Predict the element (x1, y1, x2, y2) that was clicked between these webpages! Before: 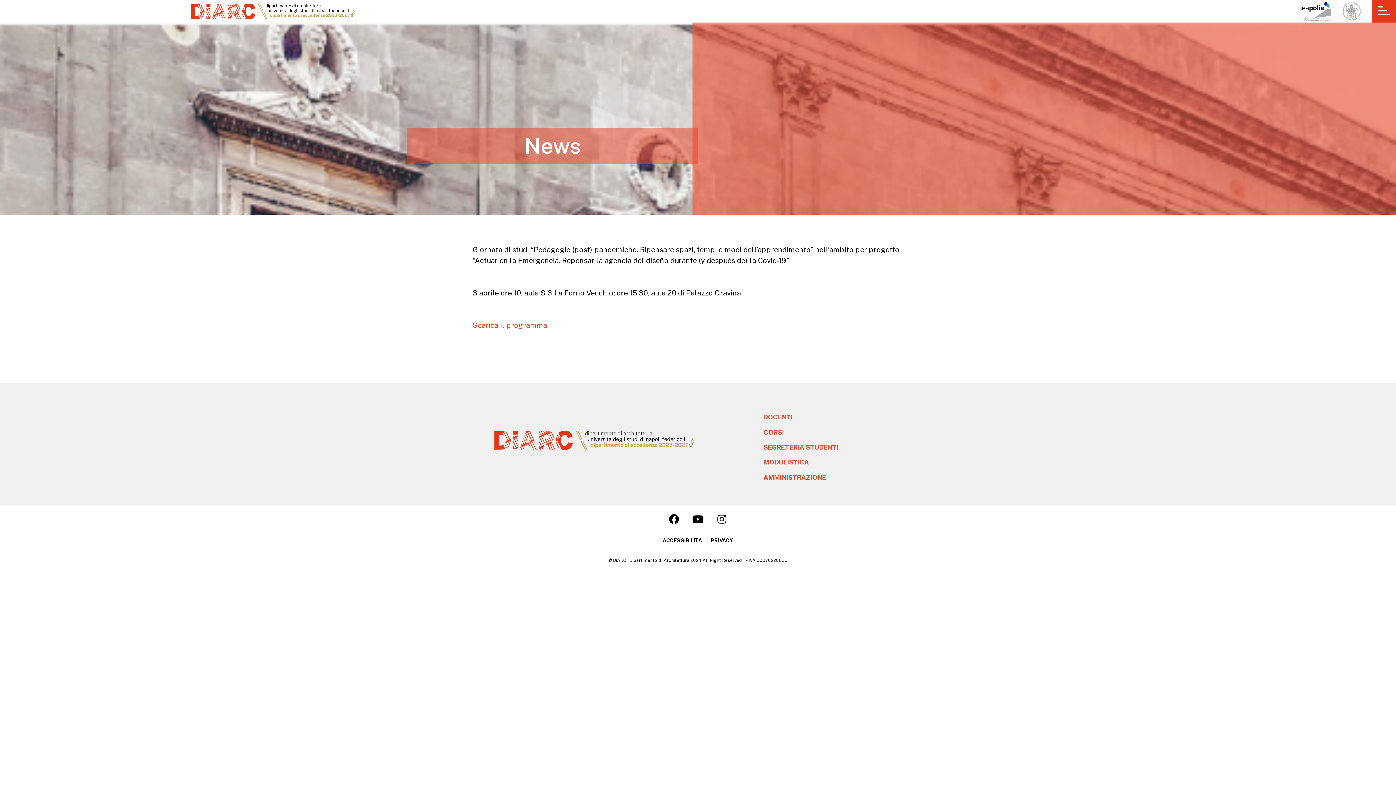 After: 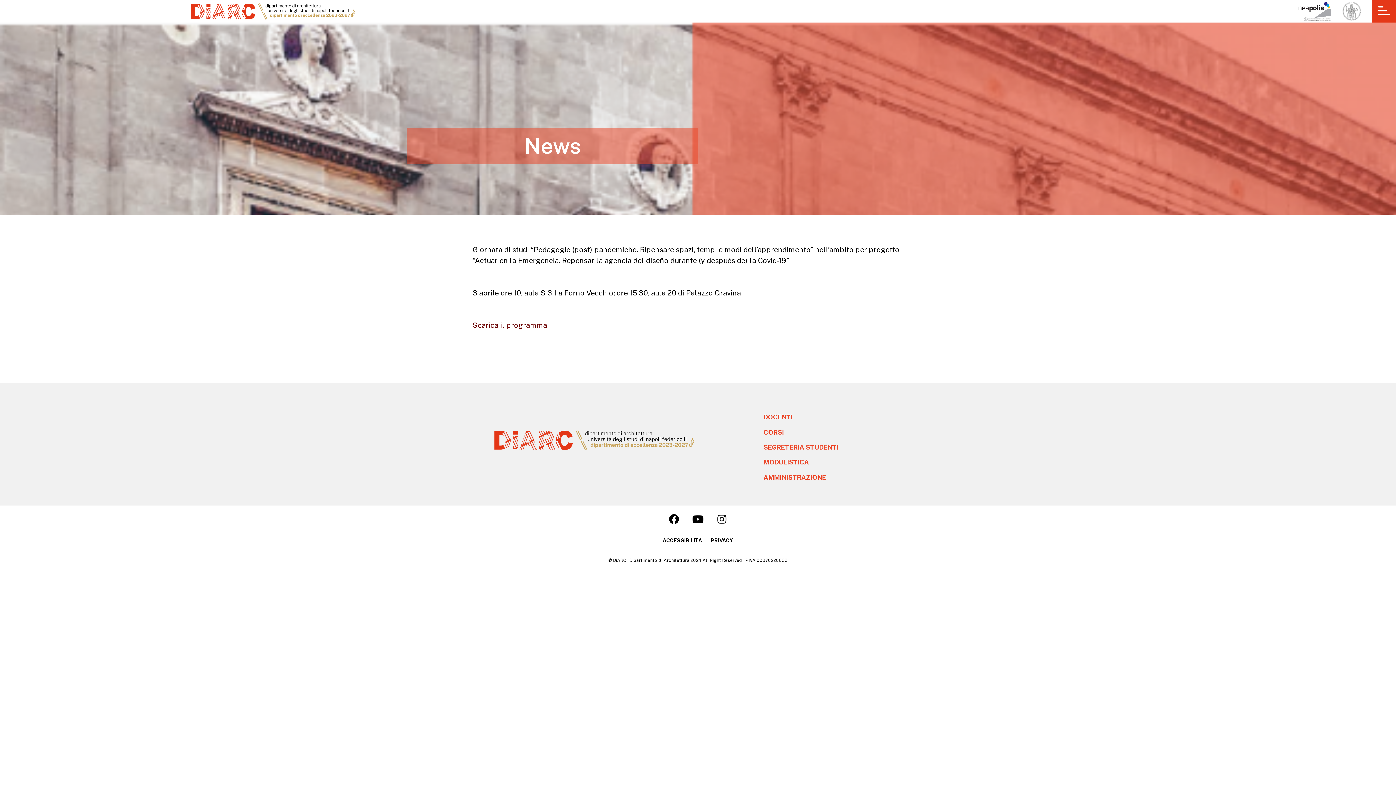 Action: bbox: (472, 321, 547, 329) label: Scarica il programma